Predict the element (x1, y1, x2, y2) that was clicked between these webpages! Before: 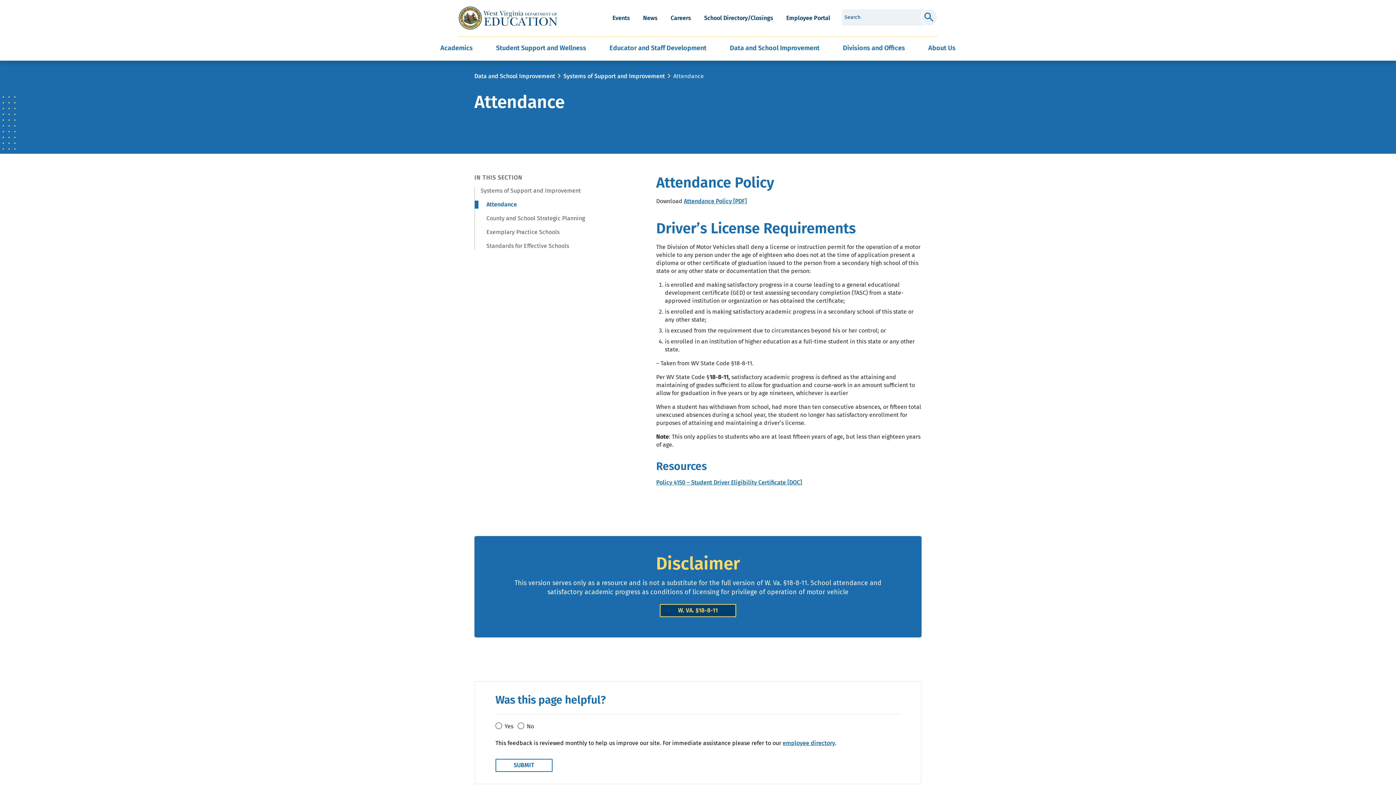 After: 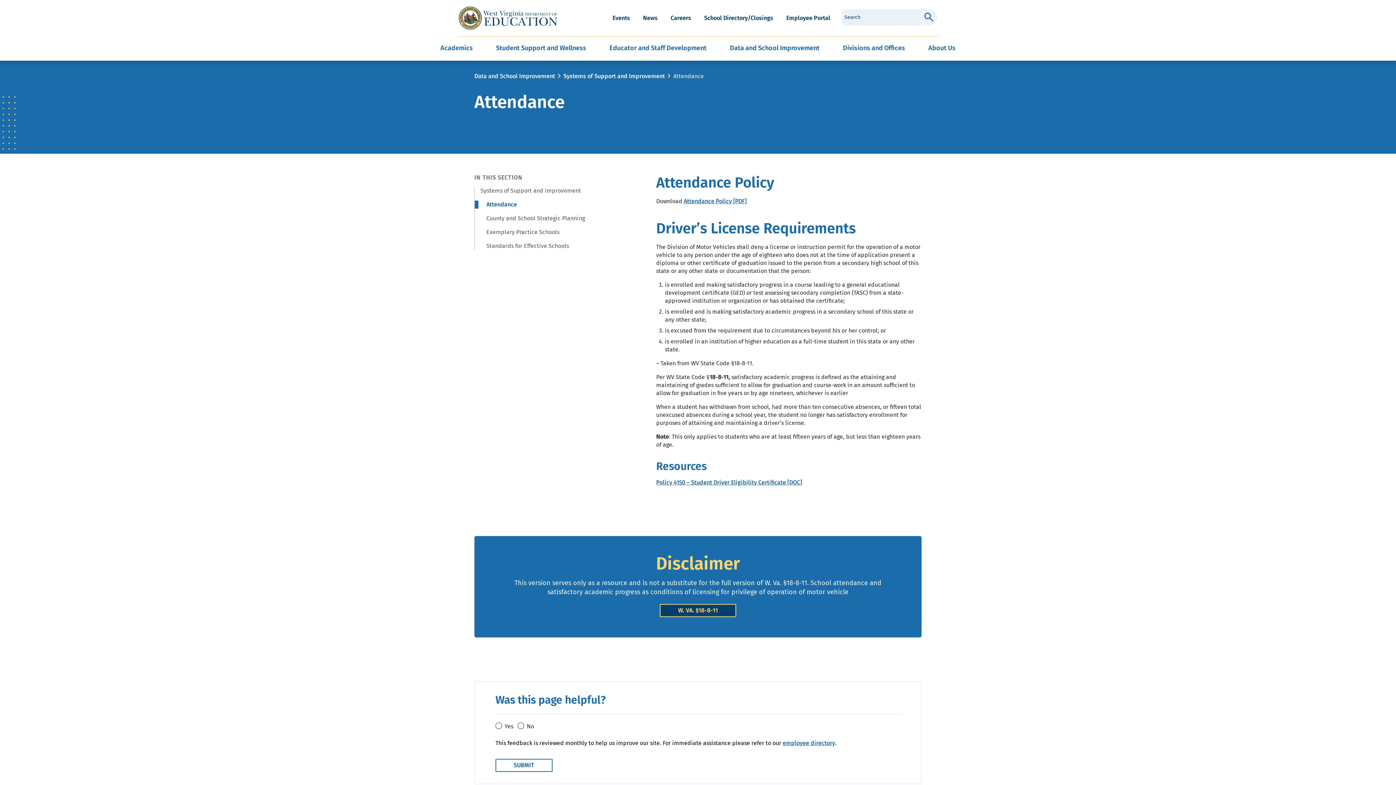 Action: bbox: (486, 200, 517, 208) label: Attendance